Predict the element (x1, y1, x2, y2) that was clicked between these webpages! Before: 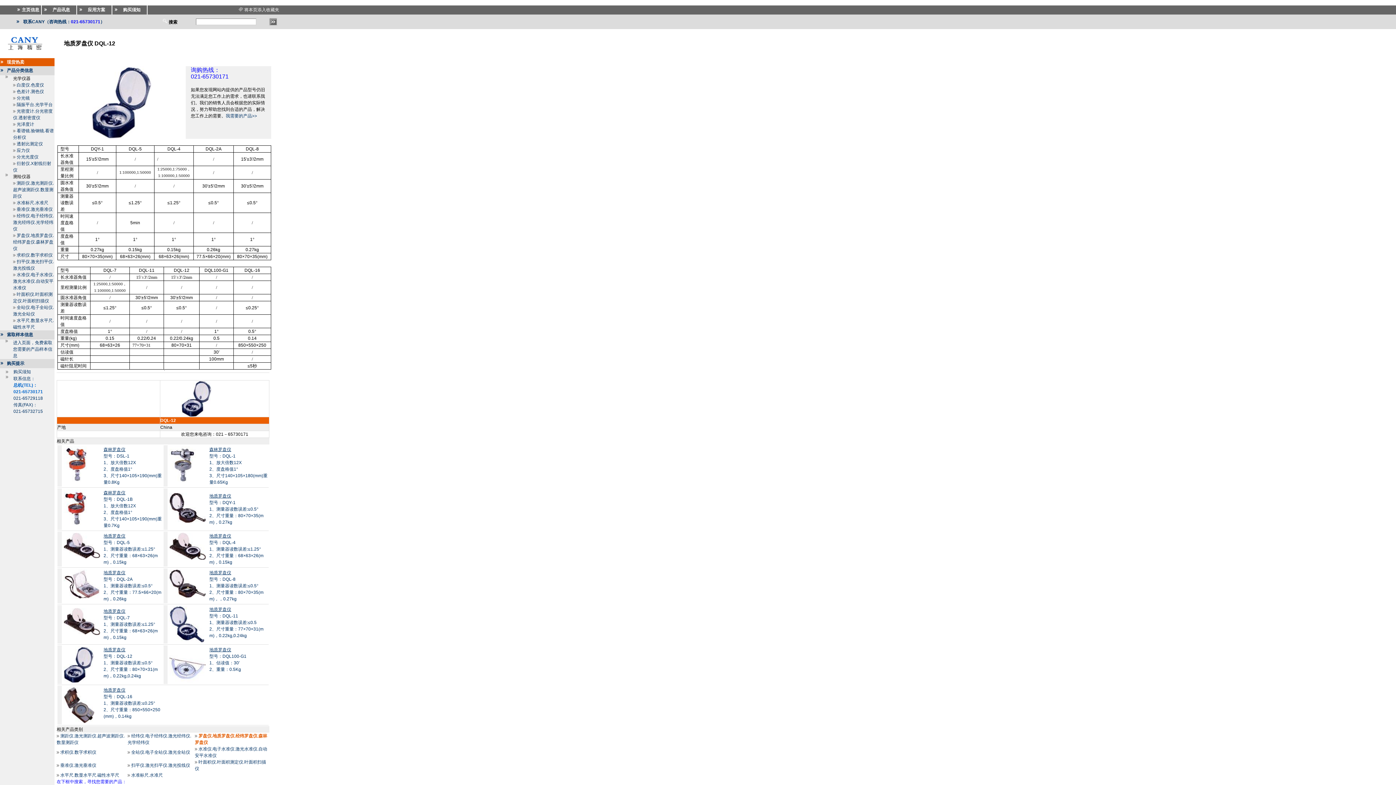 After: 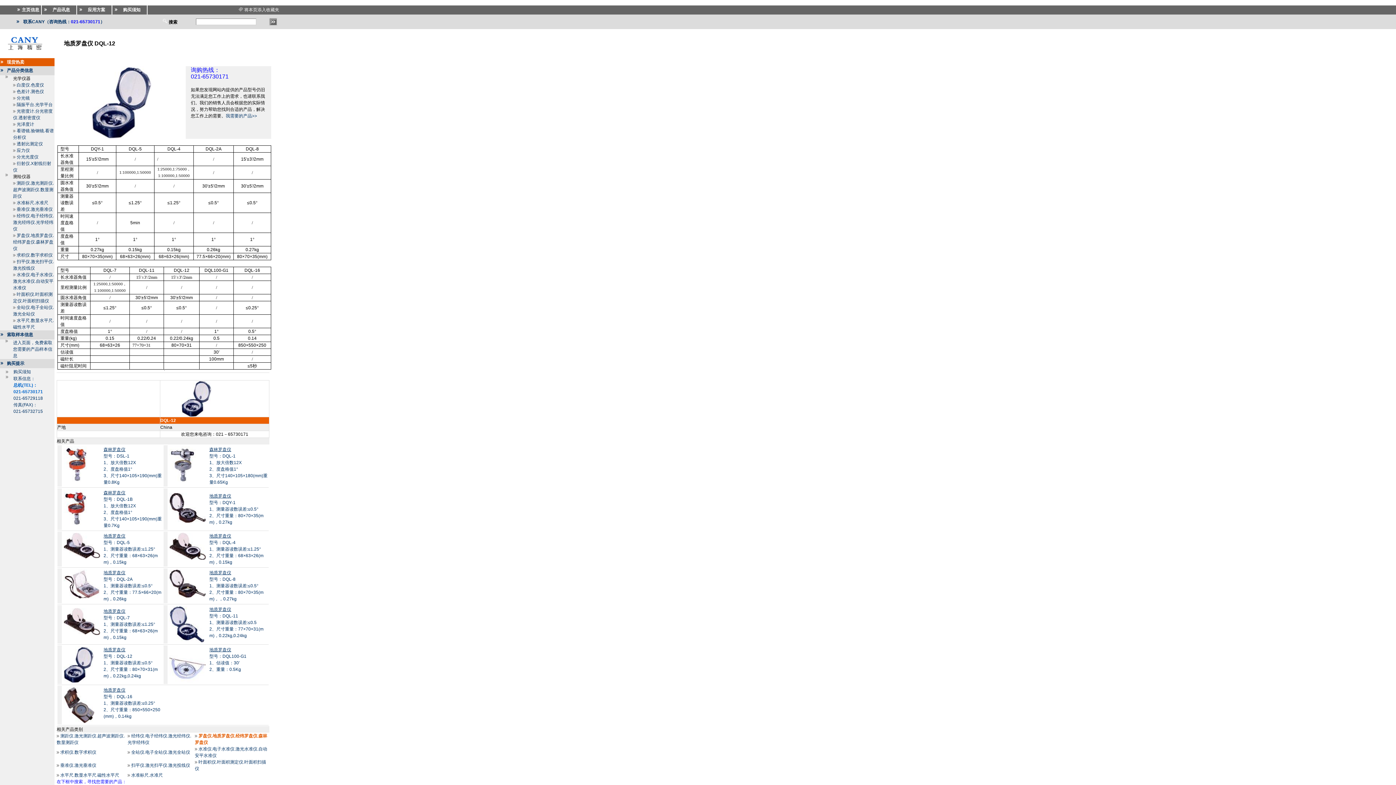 Action: bbox: (181, 413, 211, 418)